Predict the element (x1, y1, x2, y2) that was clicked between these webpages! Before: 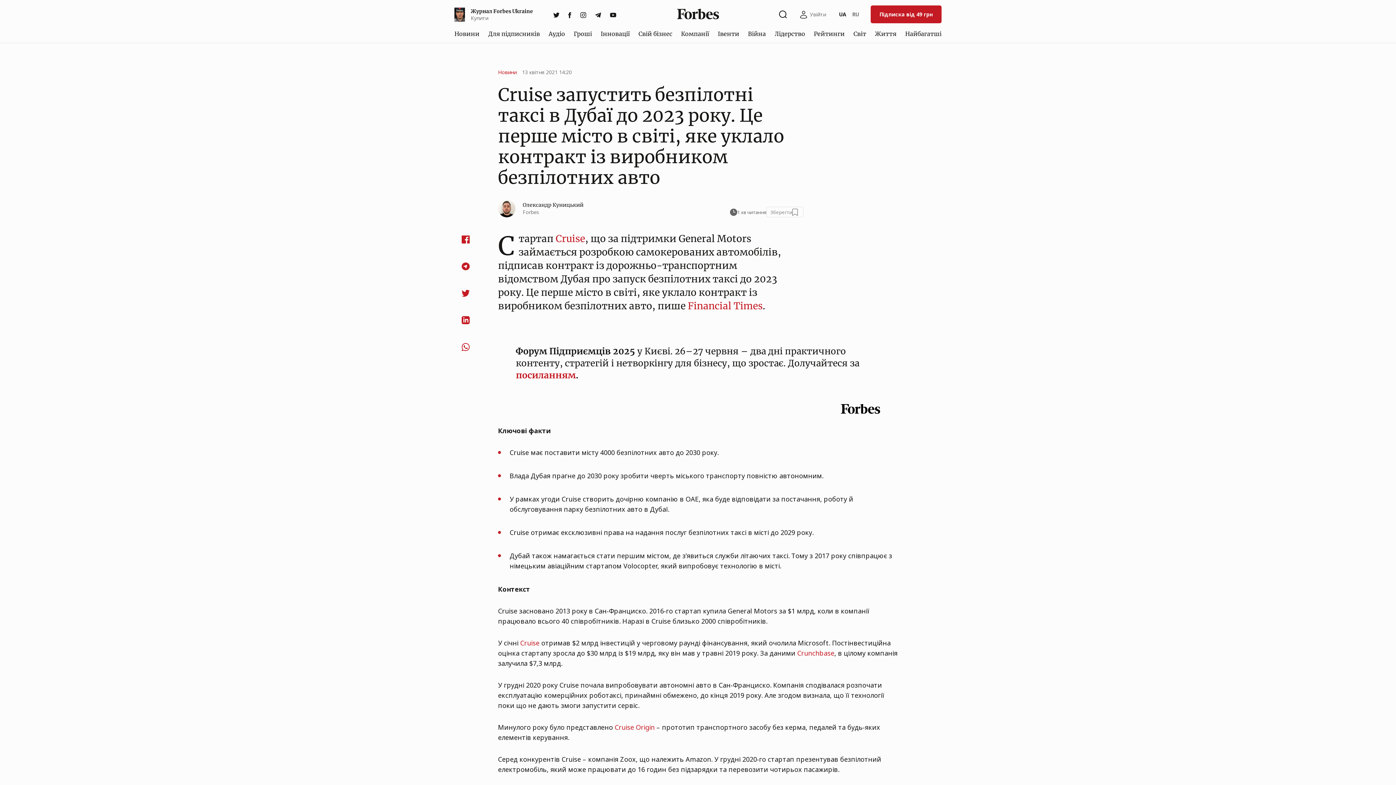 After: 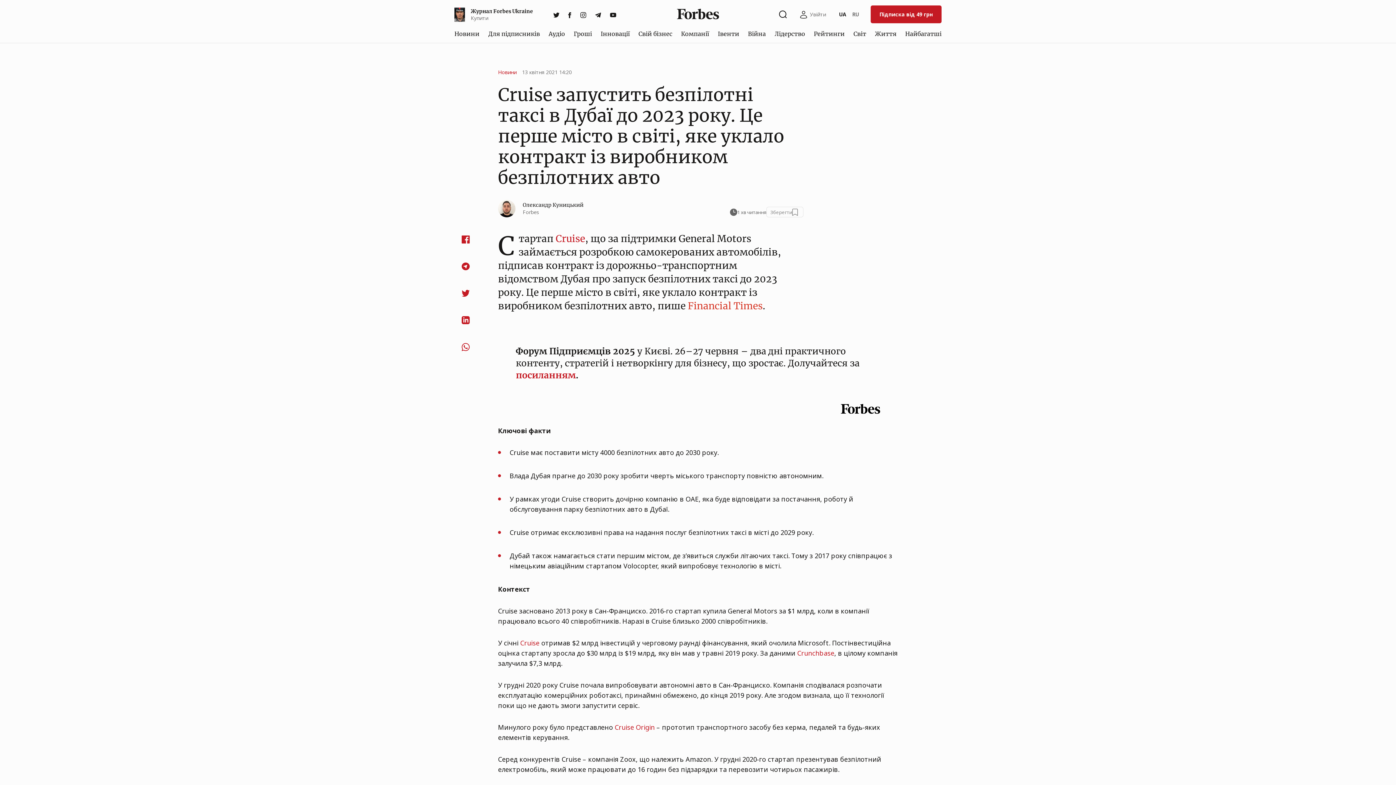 Action: label: Financial Times bbox: (688, 300, 762, 312)